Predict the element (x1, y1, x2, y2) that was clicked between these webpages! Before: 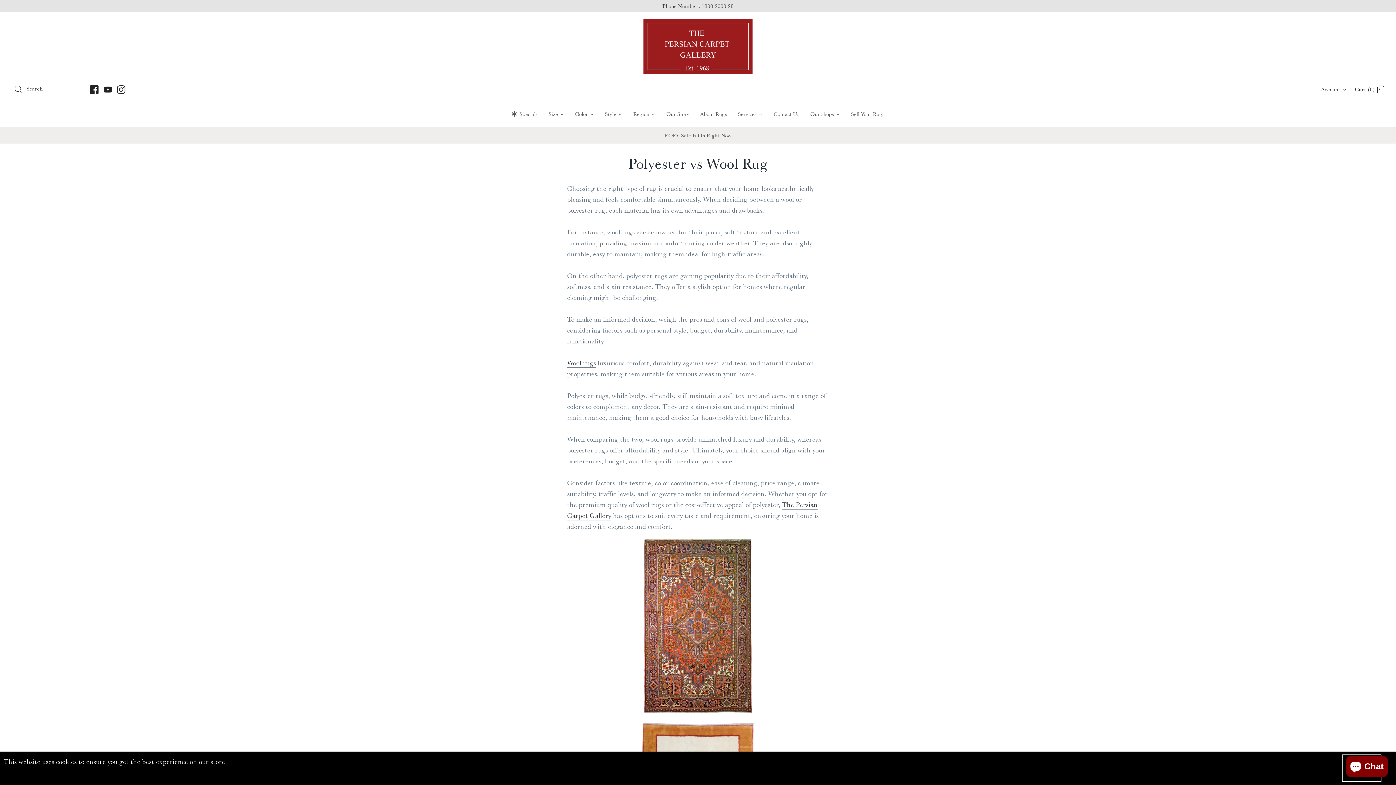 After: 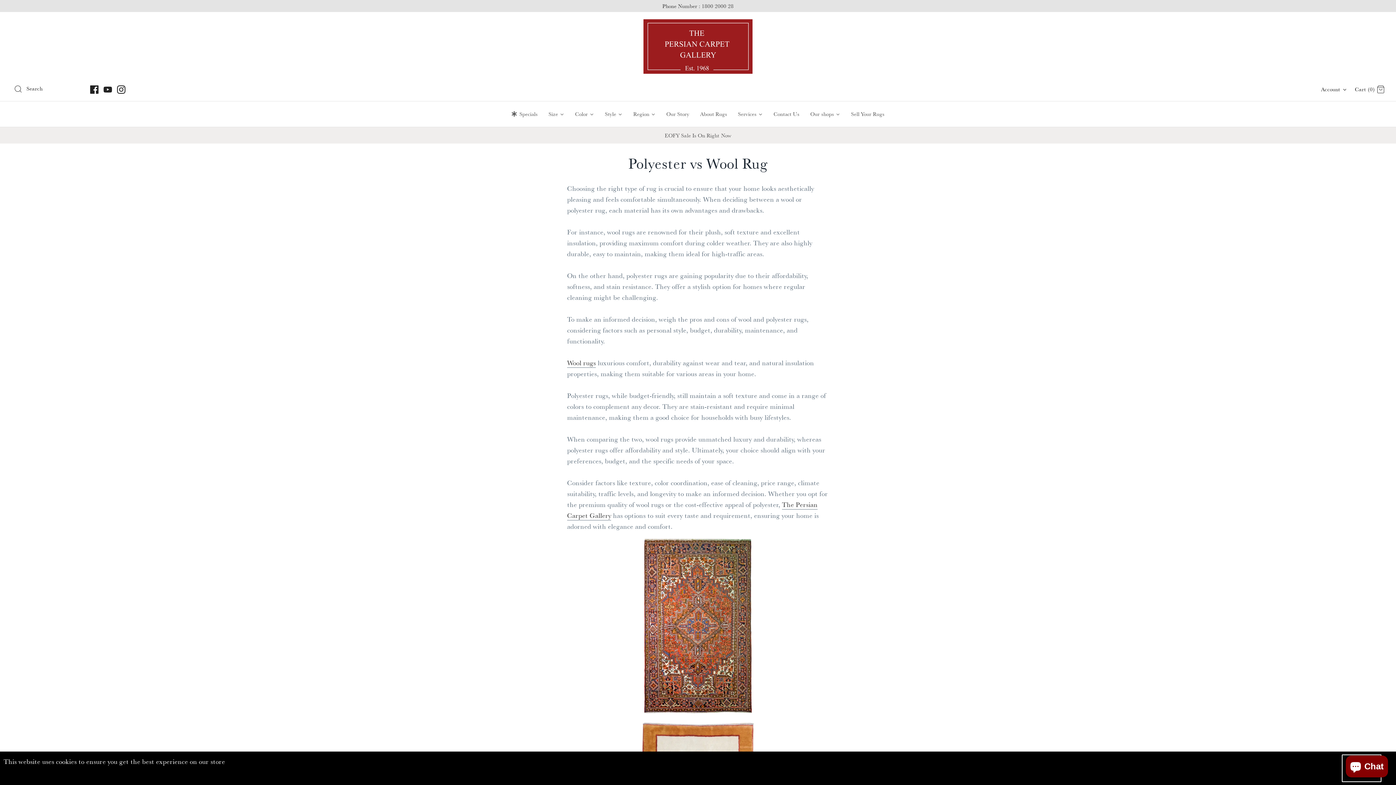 Action: label: Instagram bbox: (117, 85, 125, 93)